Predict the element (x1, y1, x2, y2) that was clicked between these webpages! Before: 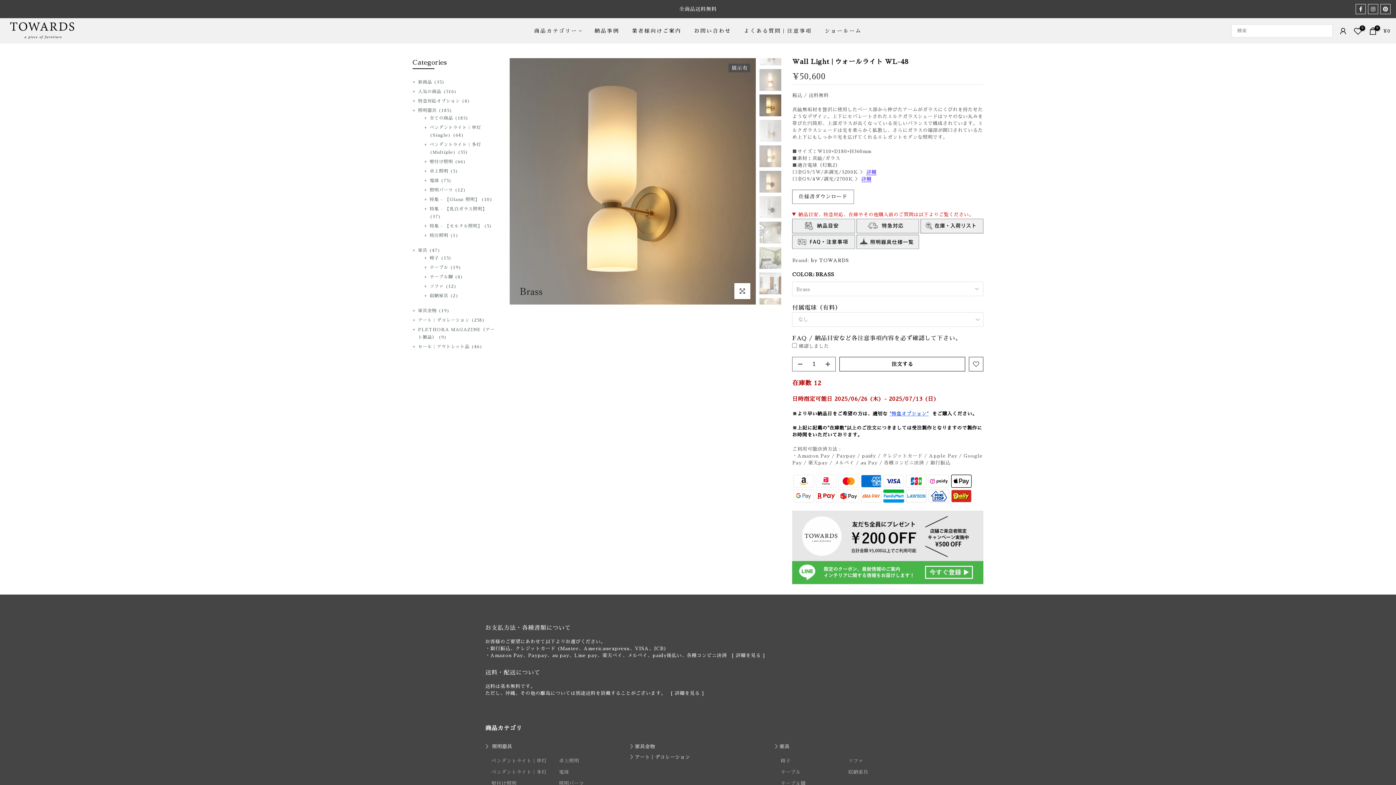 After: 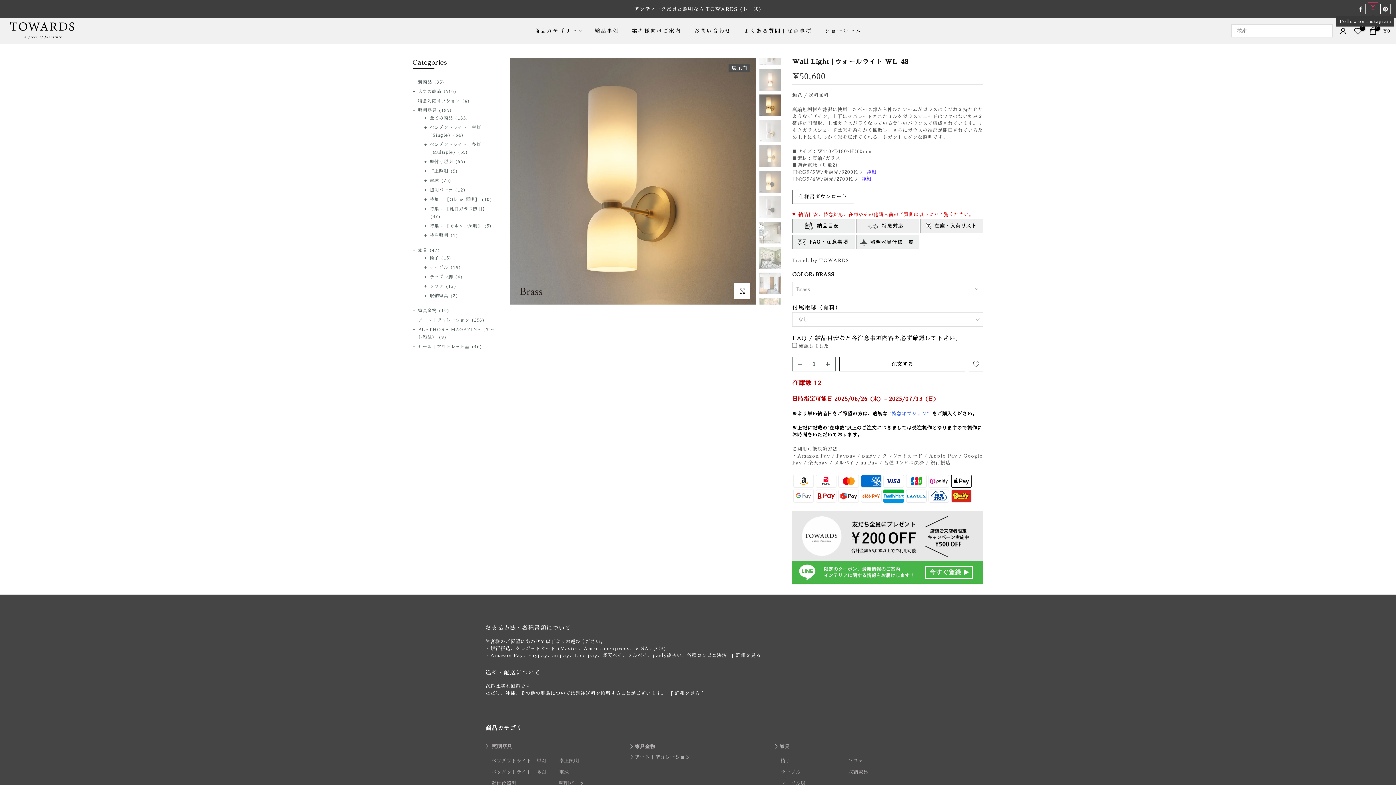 Action: bbox: (1368, 4, 1378, 14)